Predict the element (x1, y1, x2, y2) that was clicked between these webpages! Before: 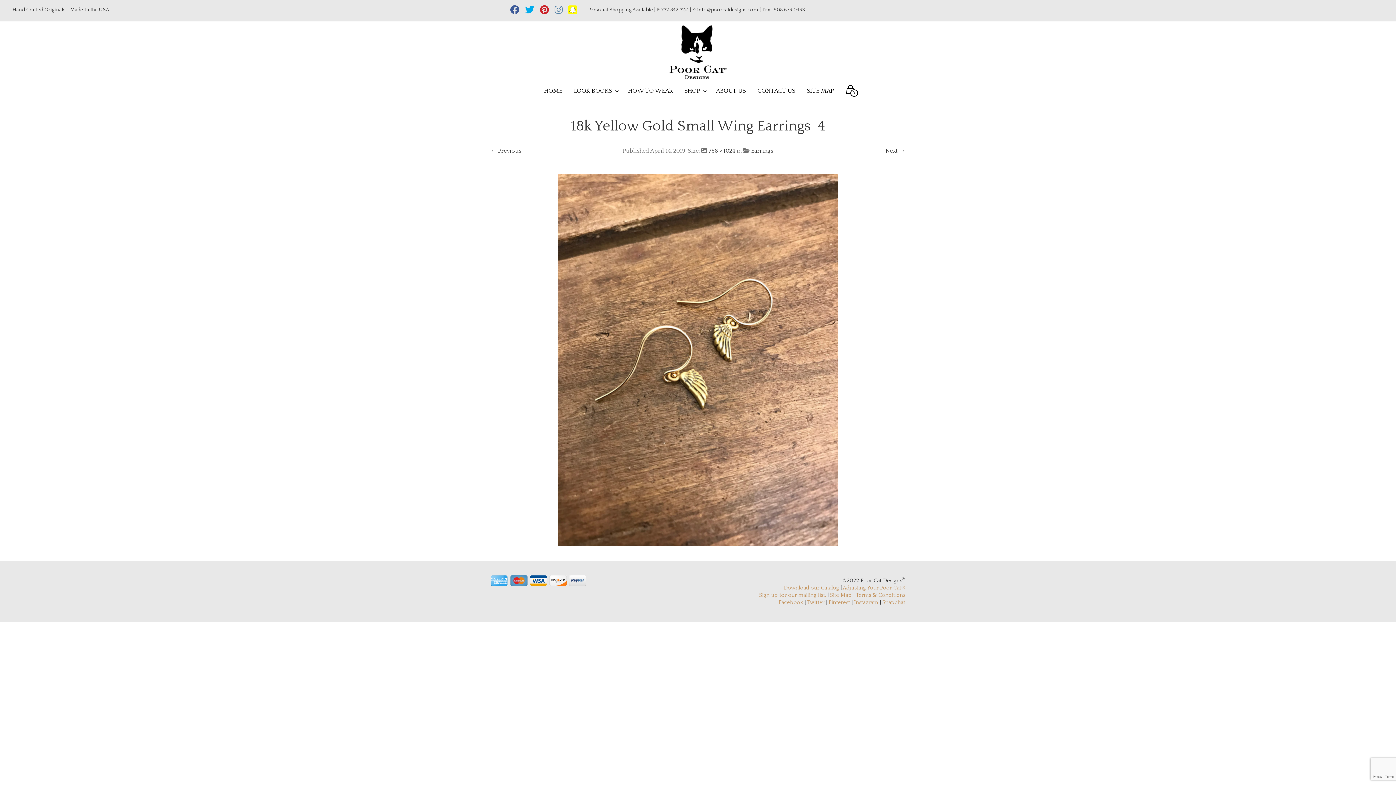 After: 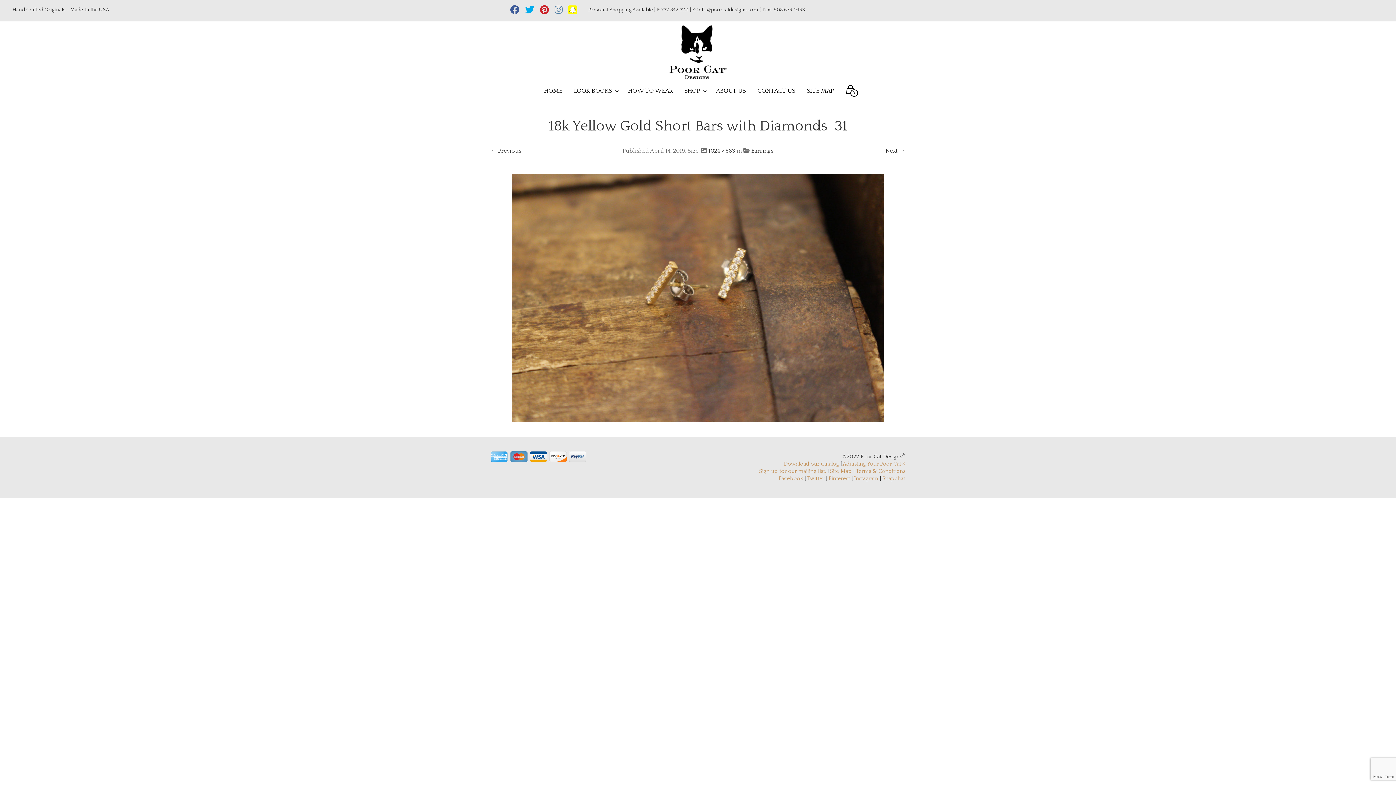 Action: bbox: (490, 147, 521, 154) label: ← Previous